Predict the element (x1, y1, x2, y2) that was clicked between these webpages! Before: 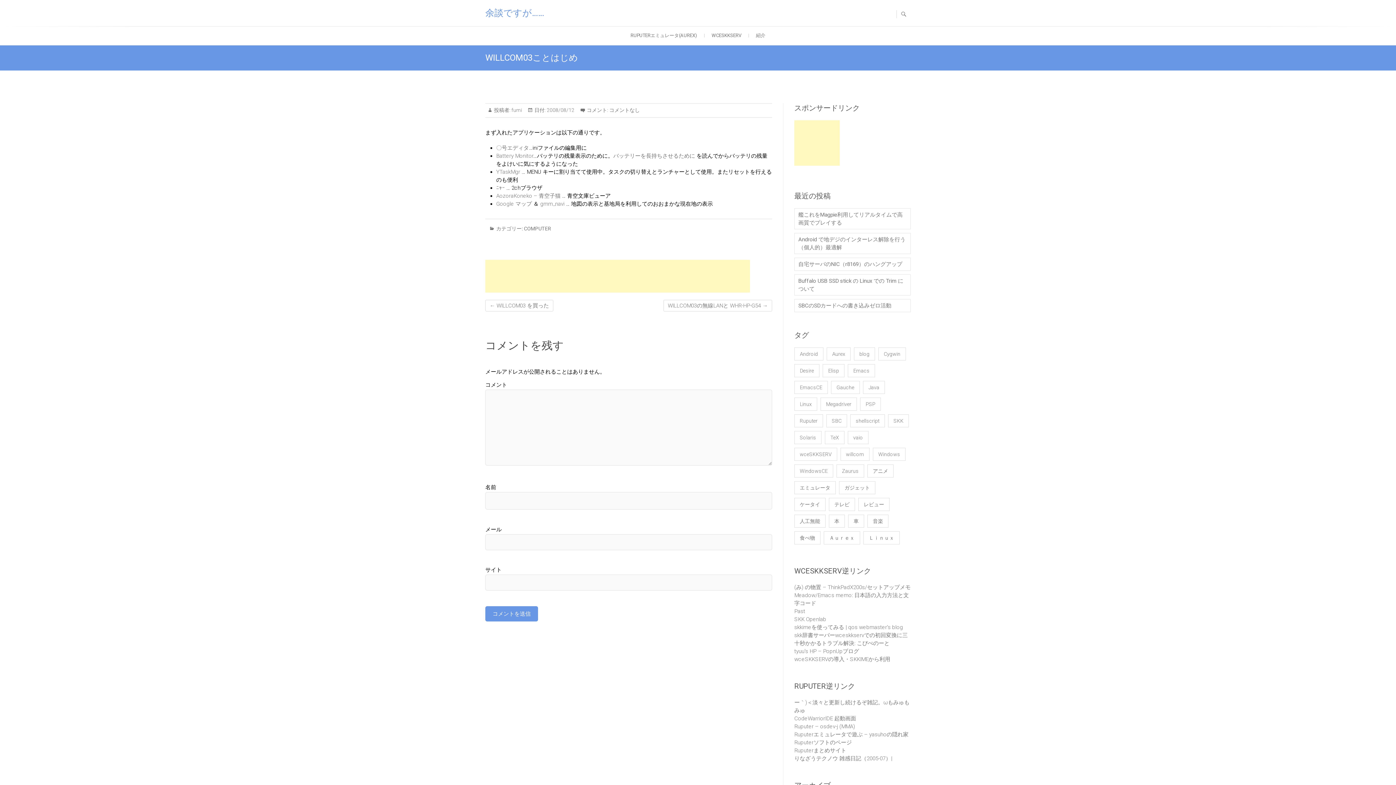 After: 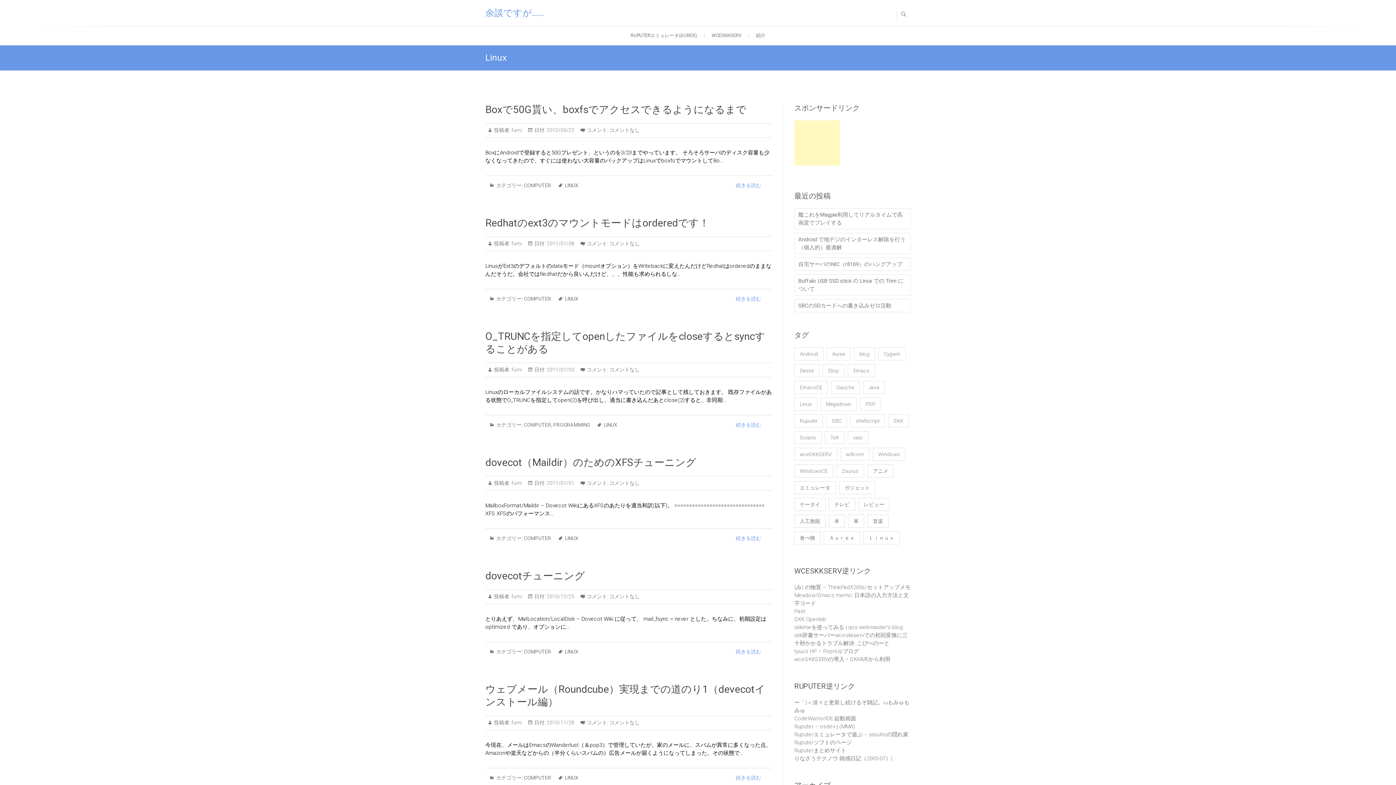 Action: label: Linux (38個の項目) bbox: (794, 397, 817, 410)